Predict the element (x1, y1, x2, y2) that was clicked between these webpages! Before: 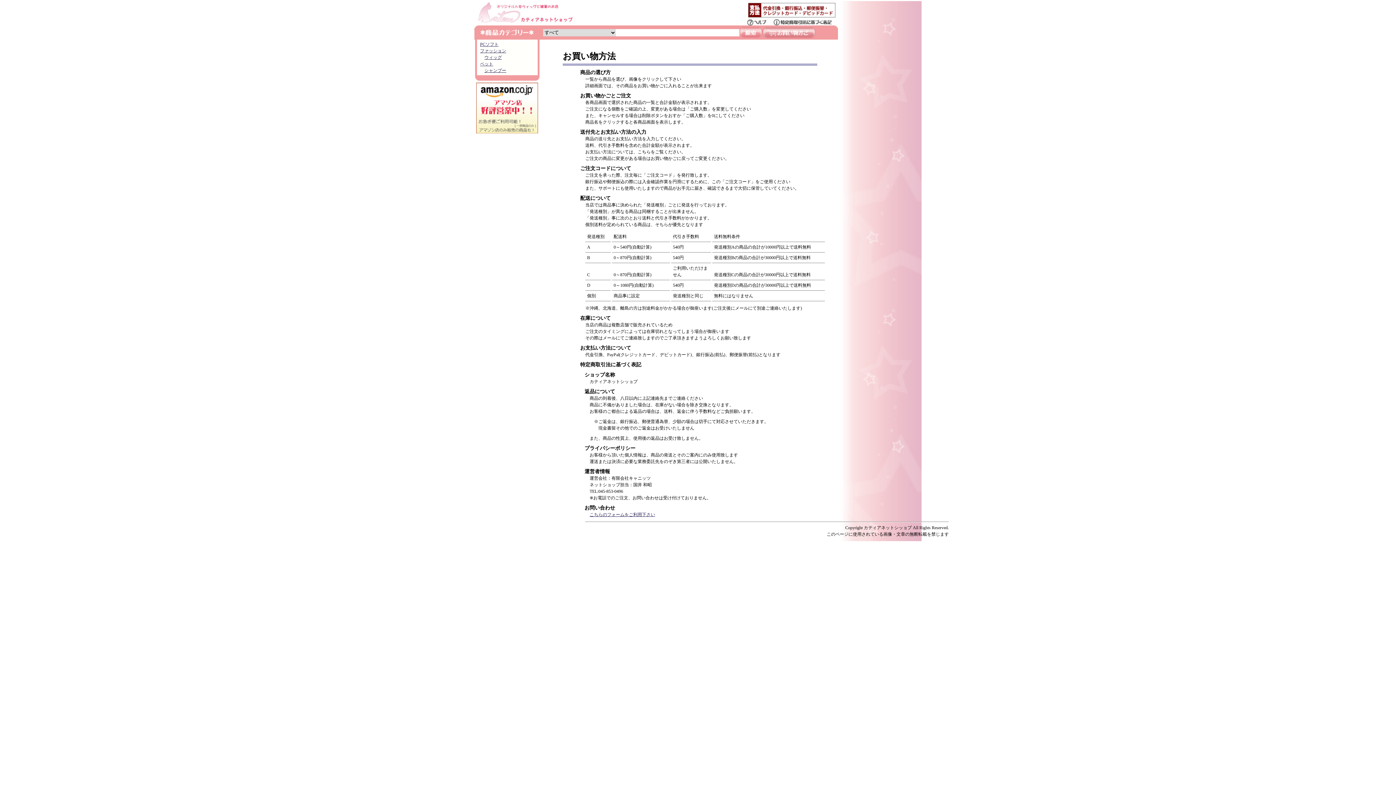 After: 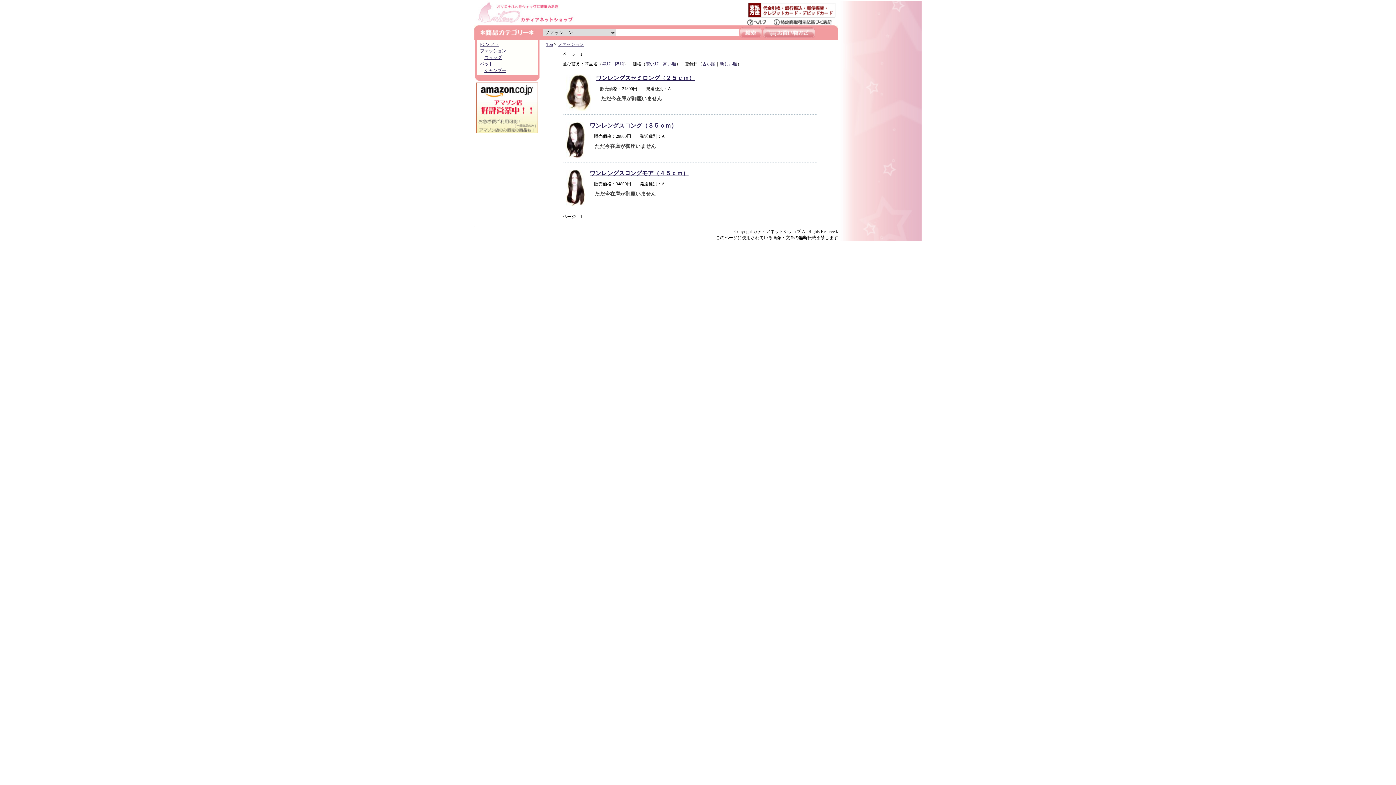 Action: label: ファッション bbox: (480, 48, 506, 53)